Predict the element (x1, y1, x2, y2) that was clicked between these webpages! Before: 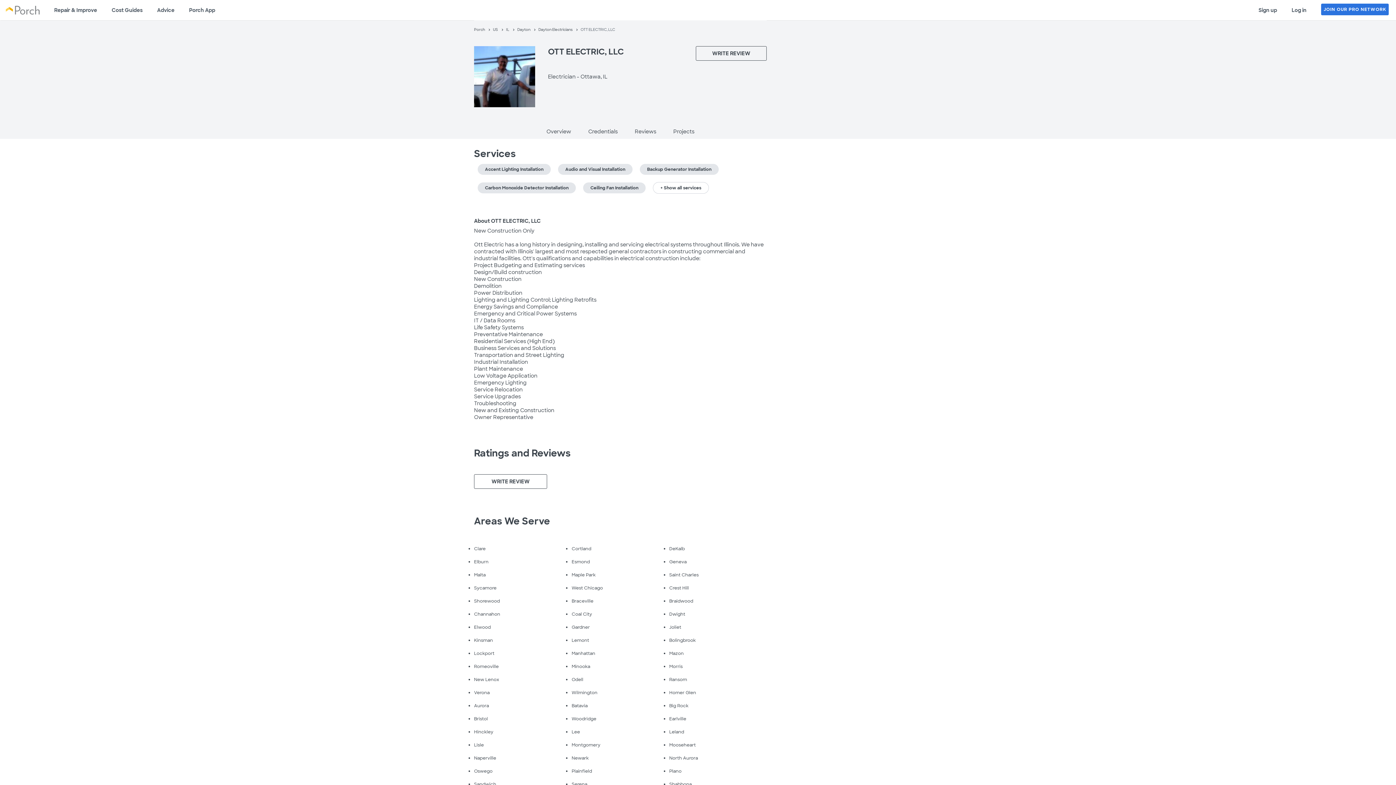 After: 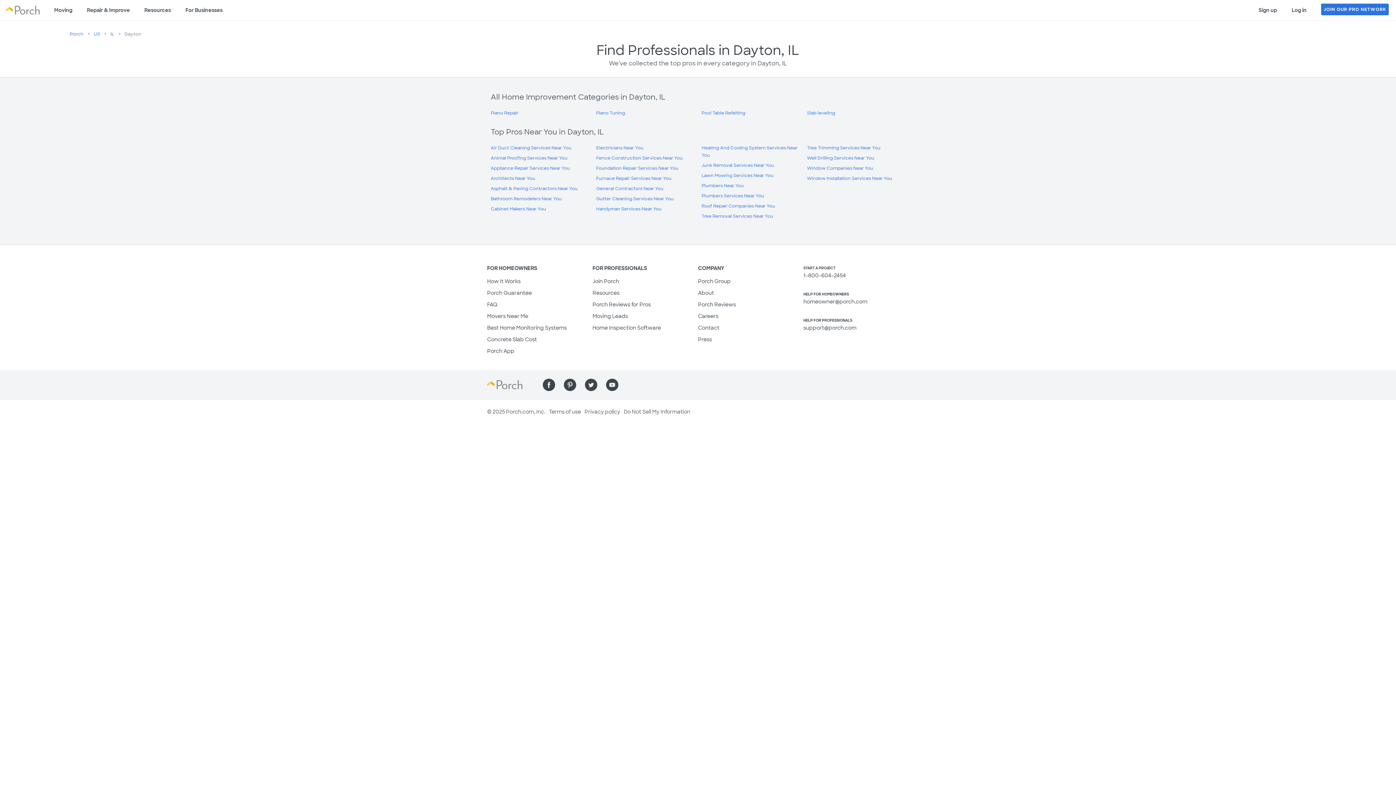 Action: bbox: (517, 27, 530, 32) label: Dayton